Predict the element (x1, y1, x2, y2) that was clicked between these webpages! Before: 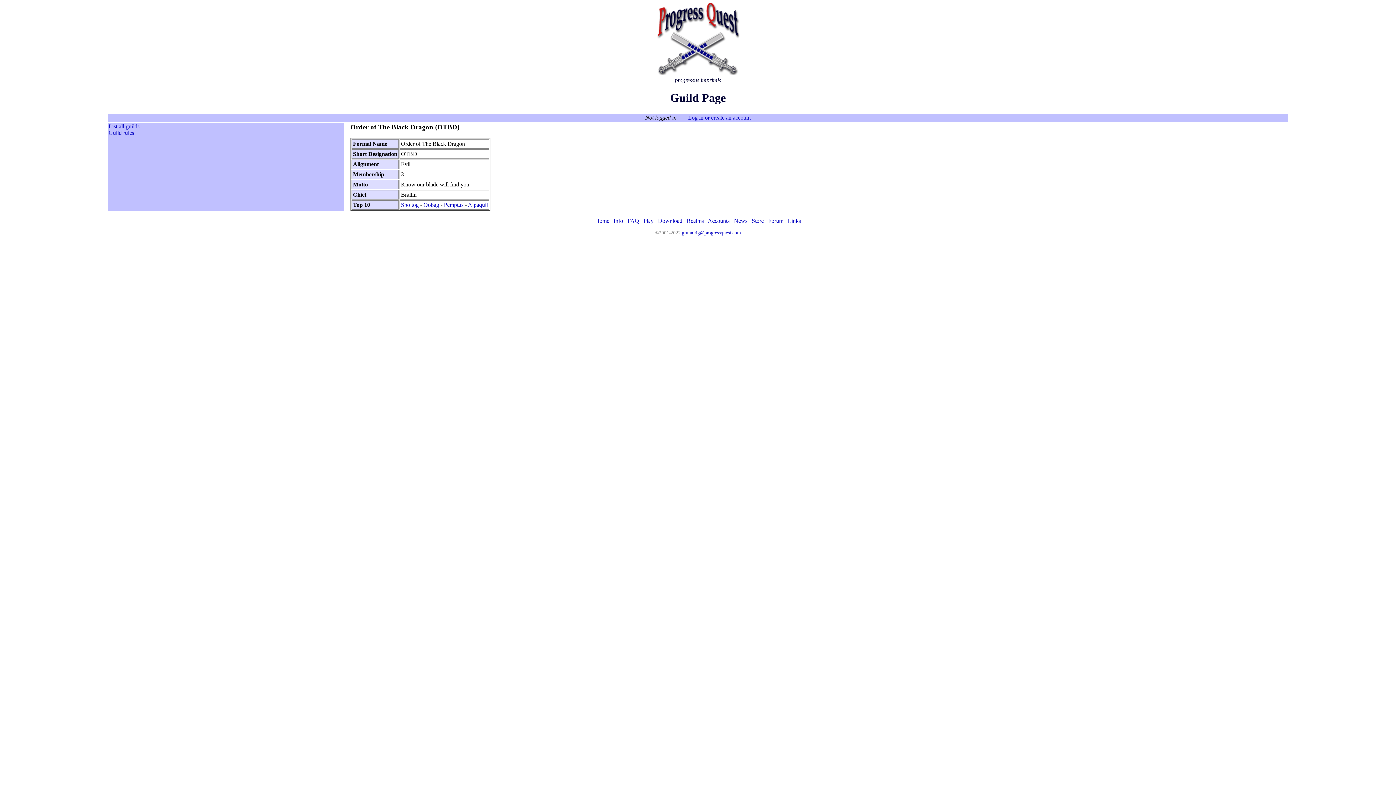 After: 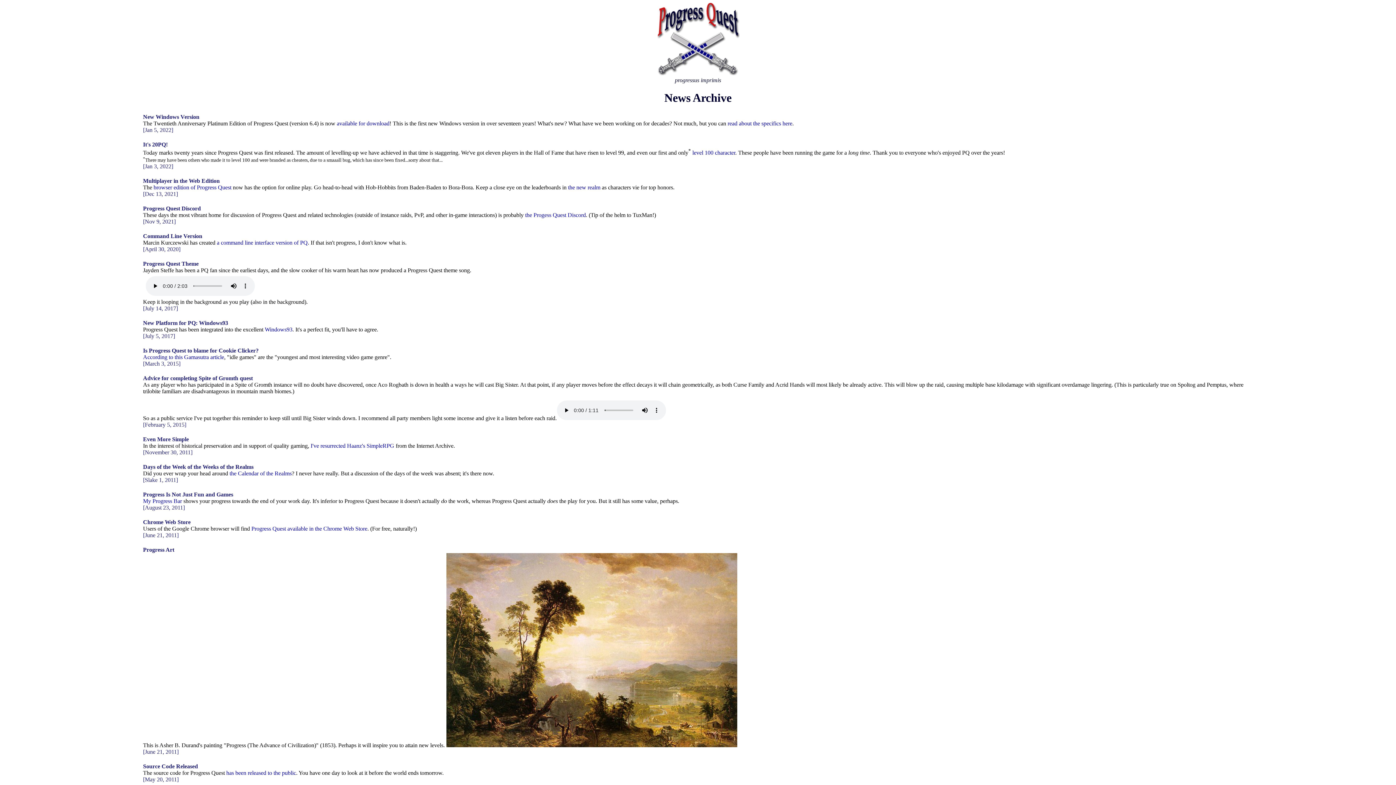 Action: label: News bbox: (734, 217, 747, 223)